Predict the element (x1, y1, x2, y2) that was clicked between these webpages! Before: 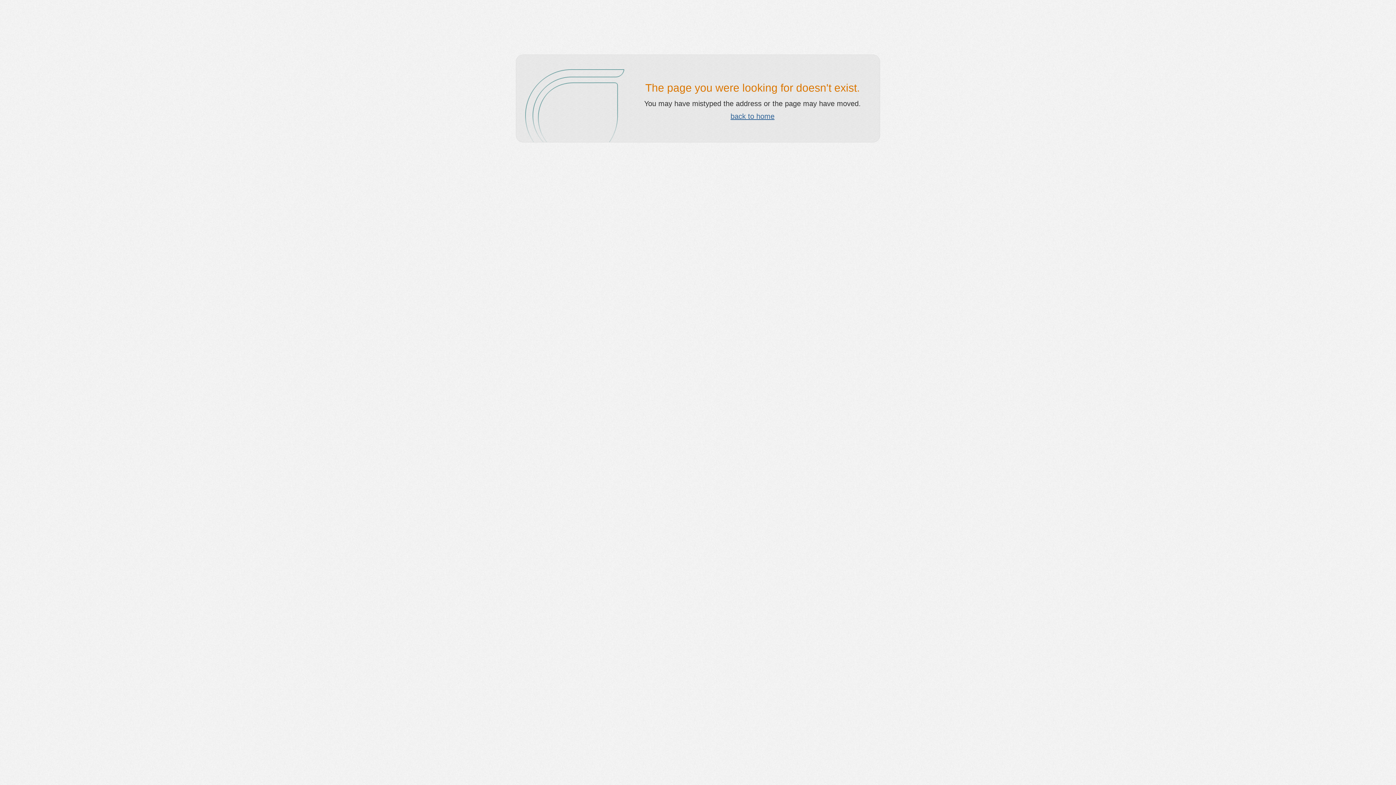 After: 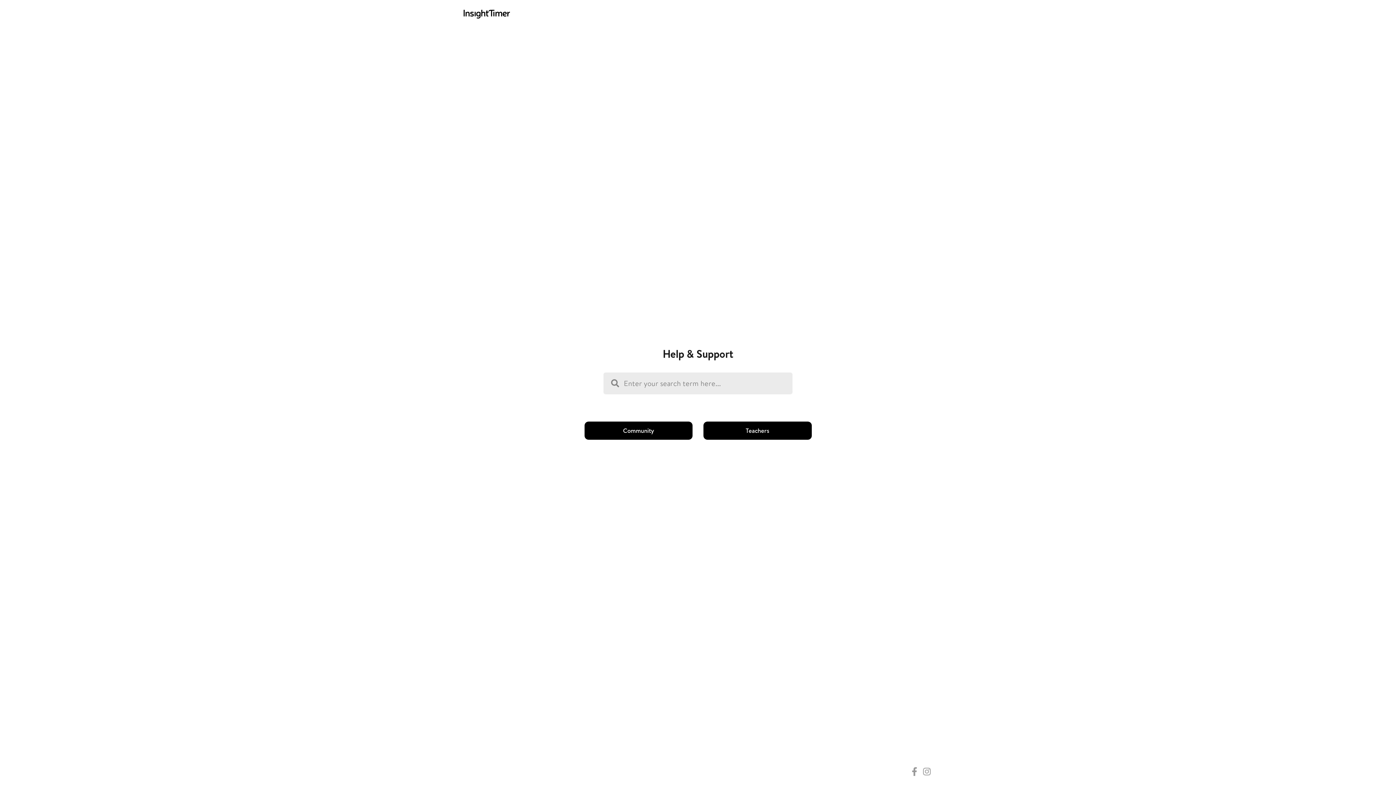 Action: label: back to home bbox: (730, 112, 774, 120)